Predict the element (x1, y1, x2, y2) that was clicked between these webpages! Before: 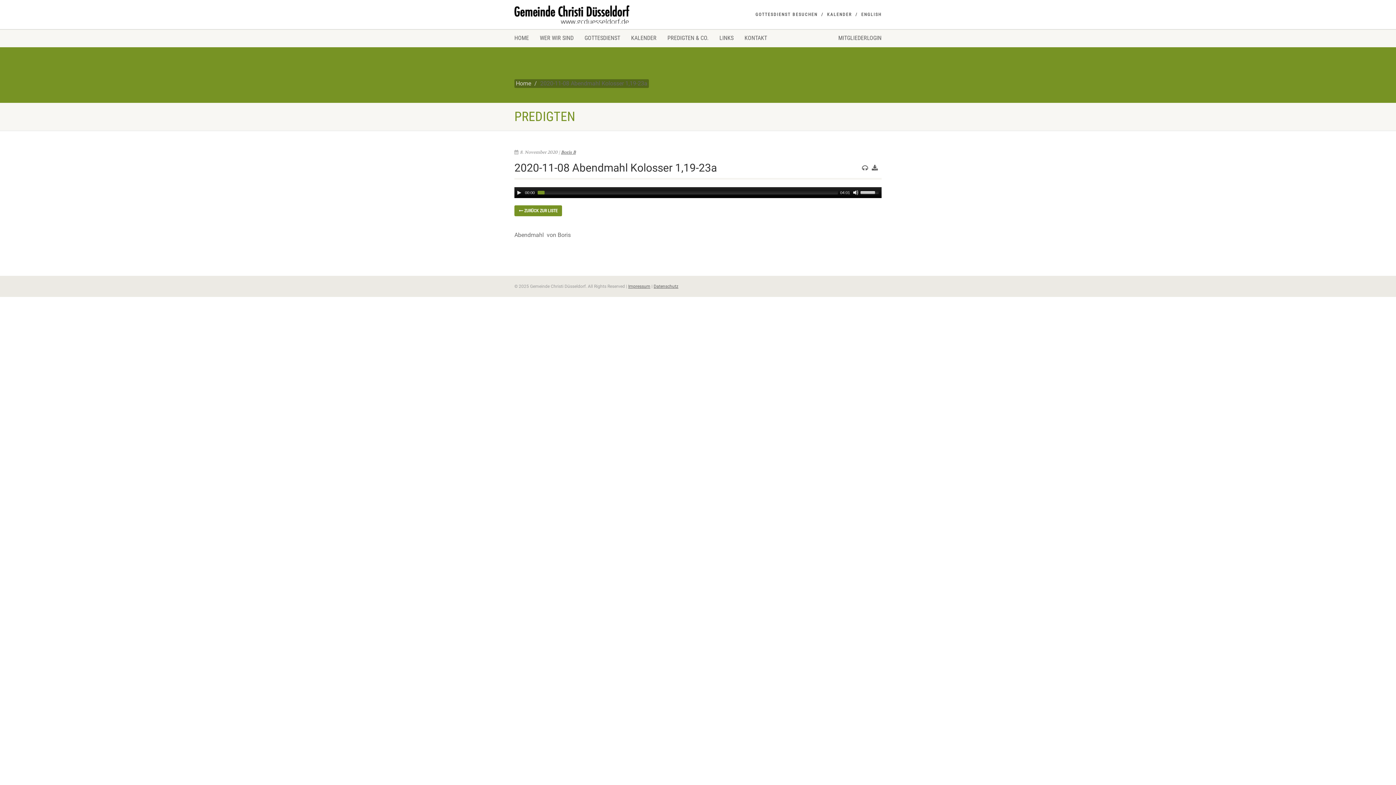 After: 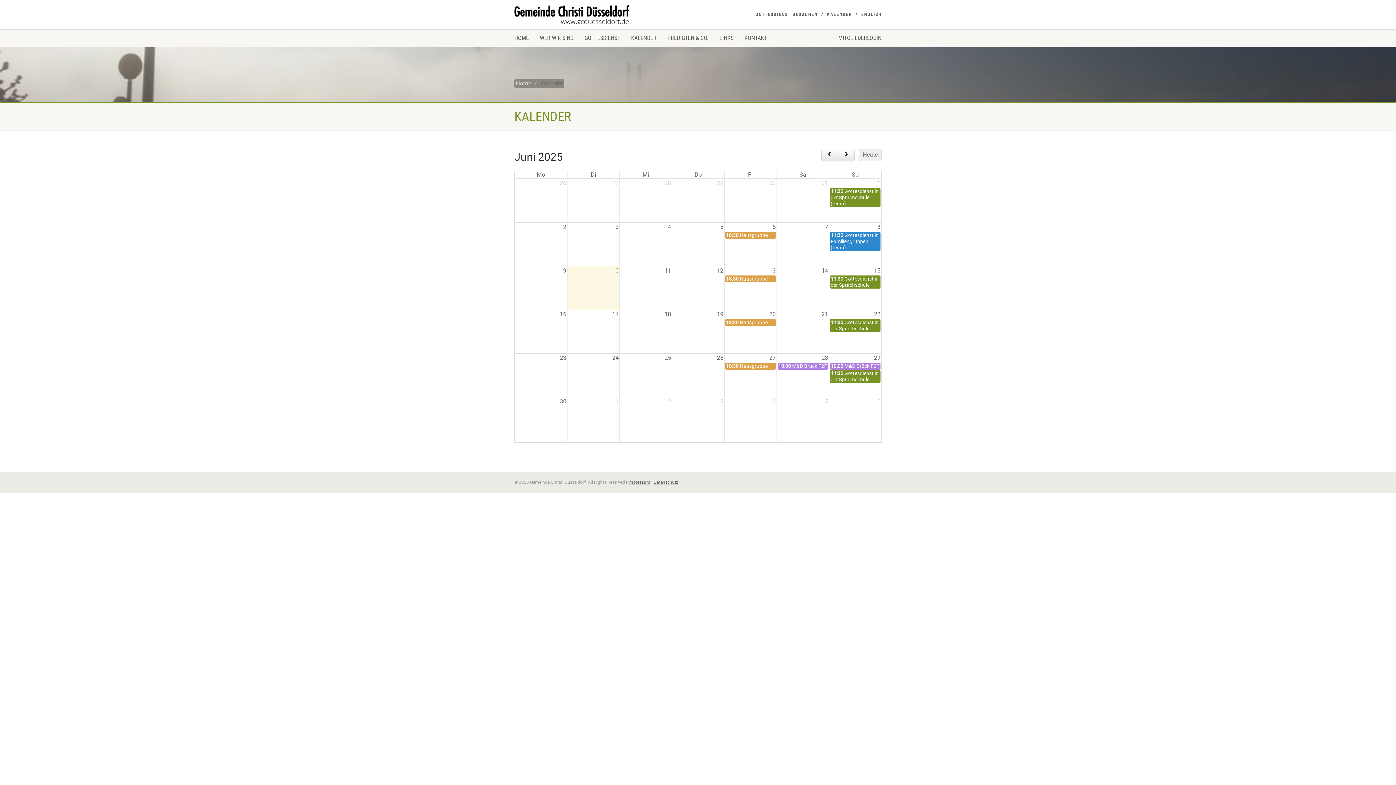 Action: label: KALENDER bbox: (827, 10, 852, 18)